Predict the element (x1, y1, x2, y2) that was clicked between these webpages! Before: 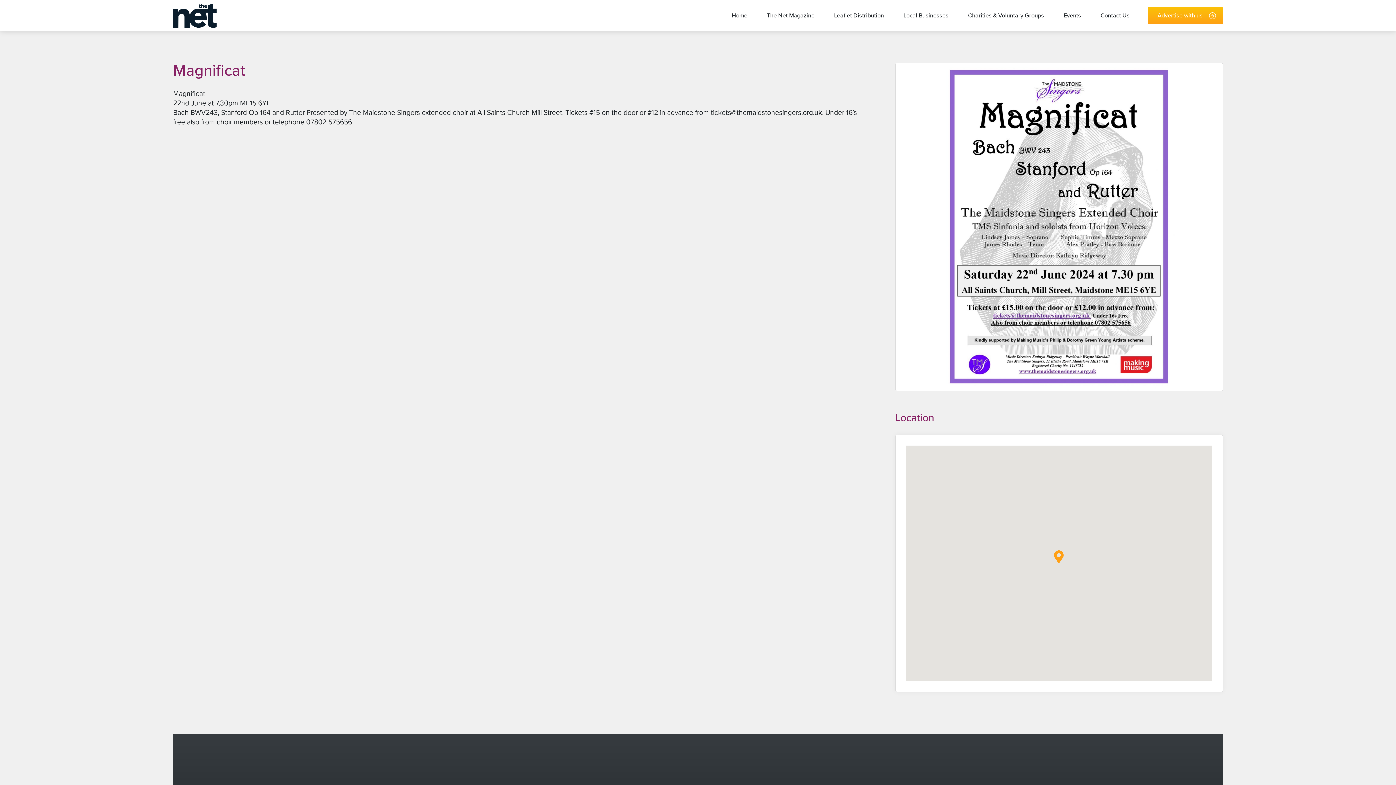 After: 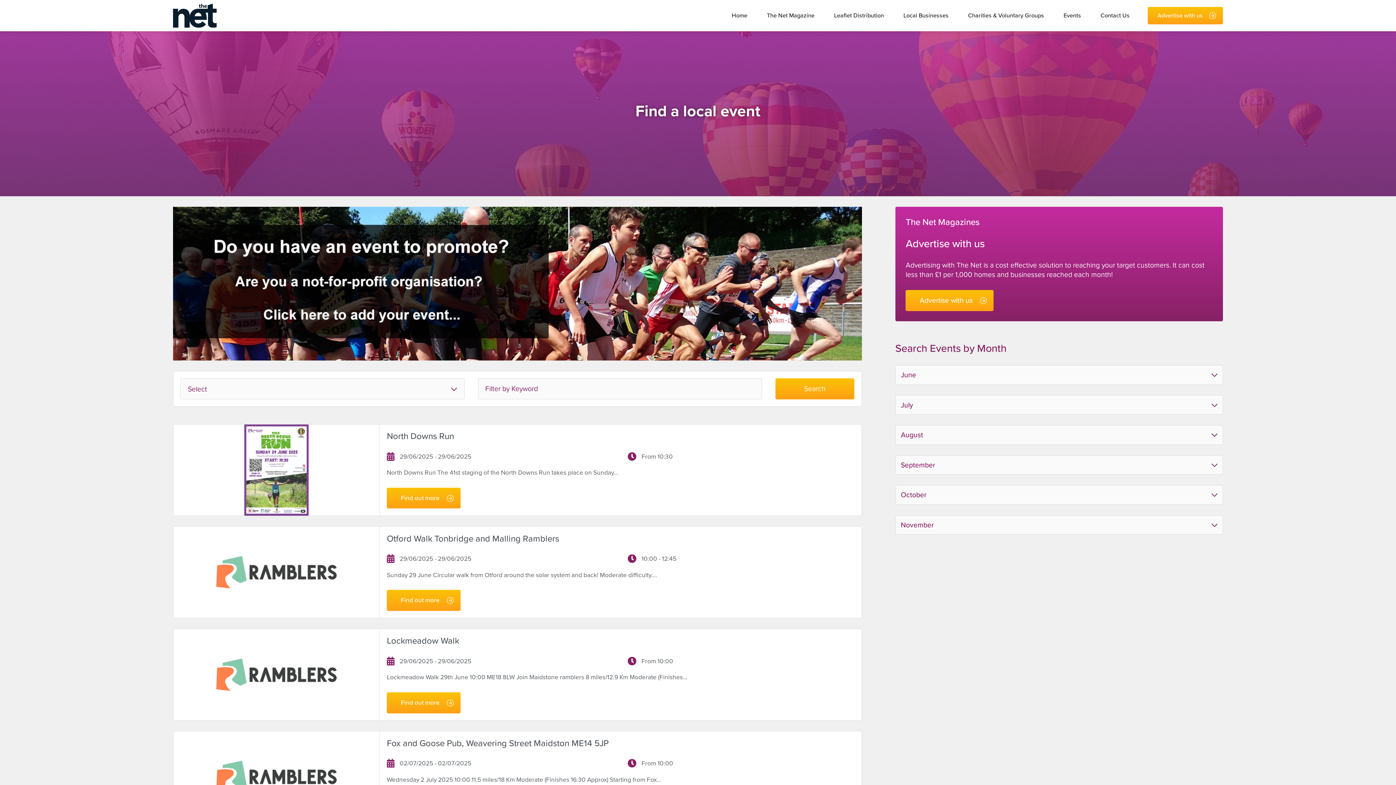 Action: label: Events bbox: (1054, 2, 1091, 28)